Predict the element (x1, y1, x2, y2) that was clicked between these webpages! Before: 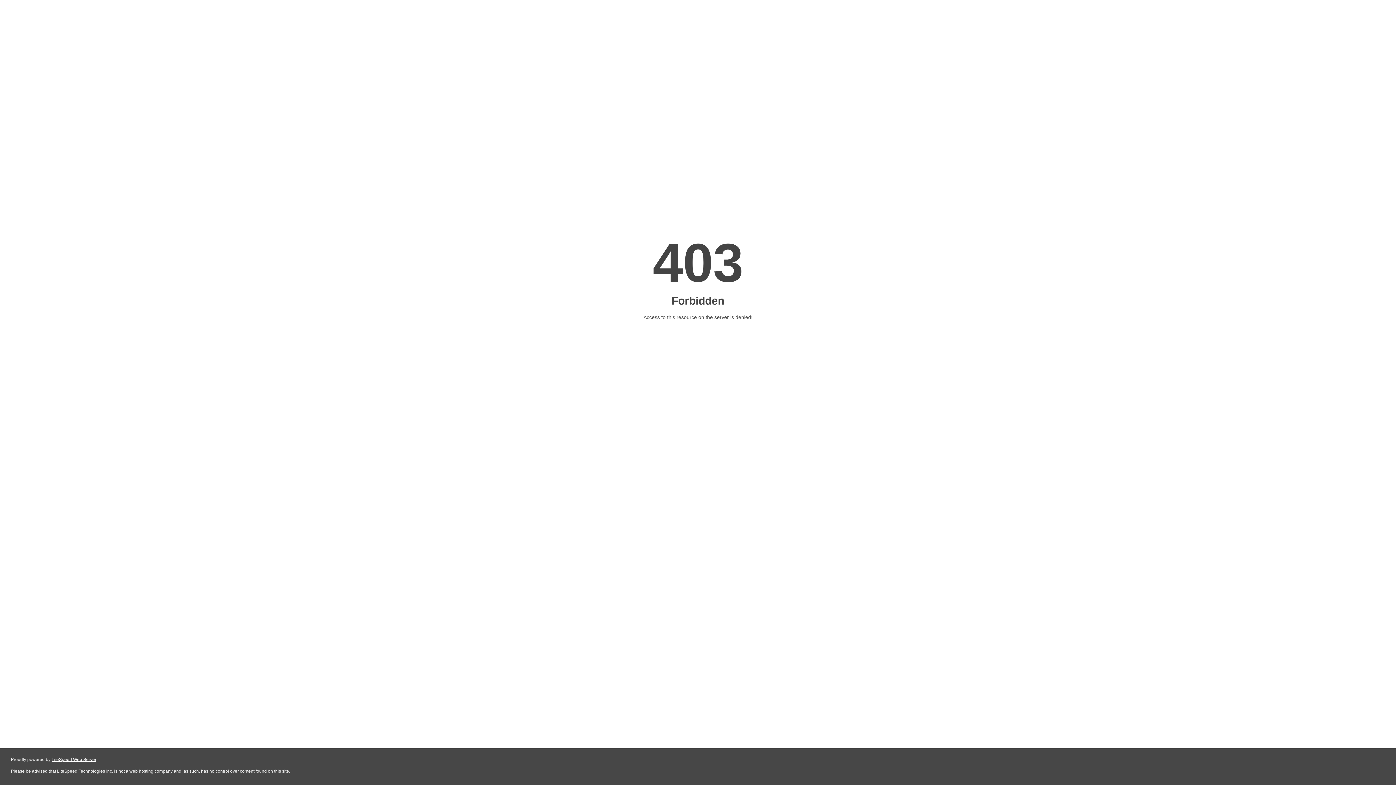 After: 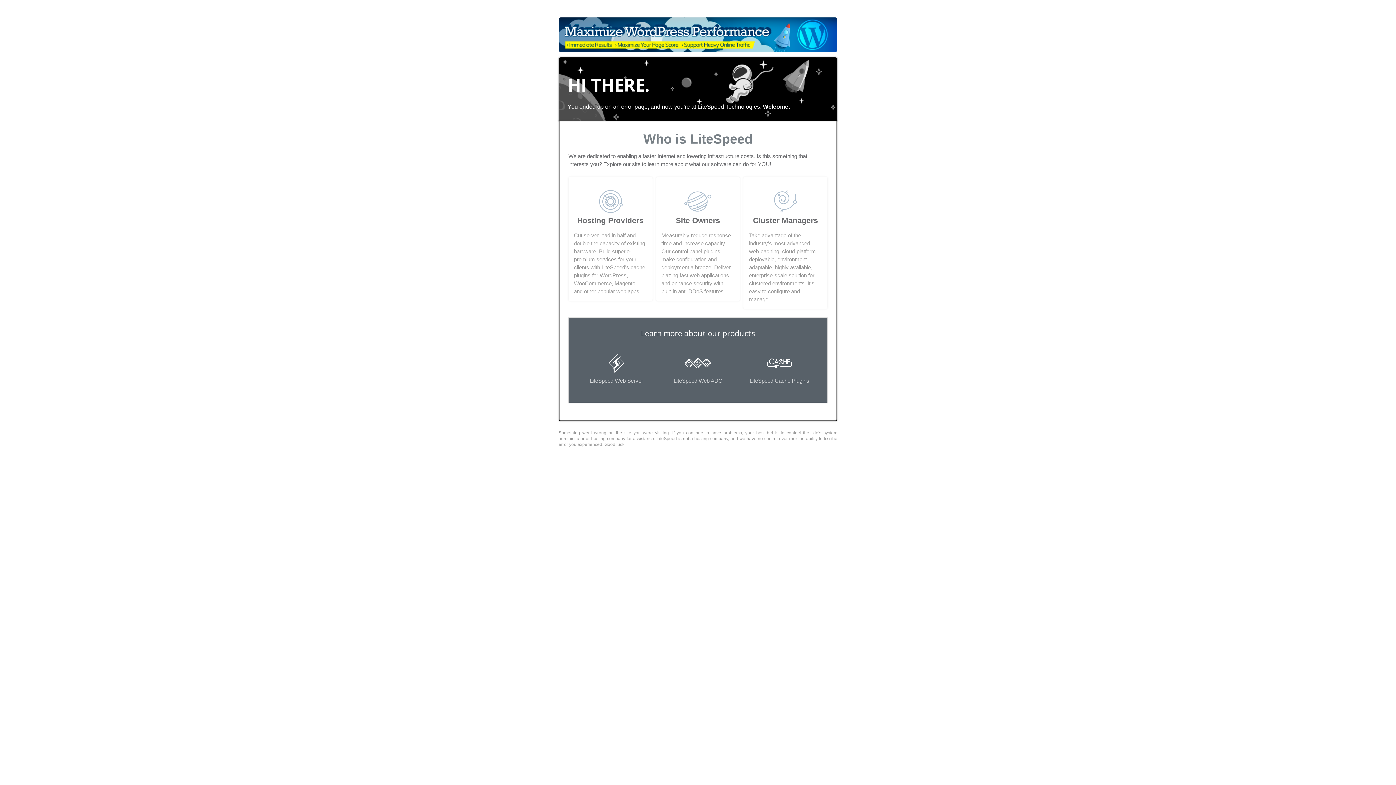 Action: label: LiteSpeed Web Server bbox: (51, 757, 96, 762)